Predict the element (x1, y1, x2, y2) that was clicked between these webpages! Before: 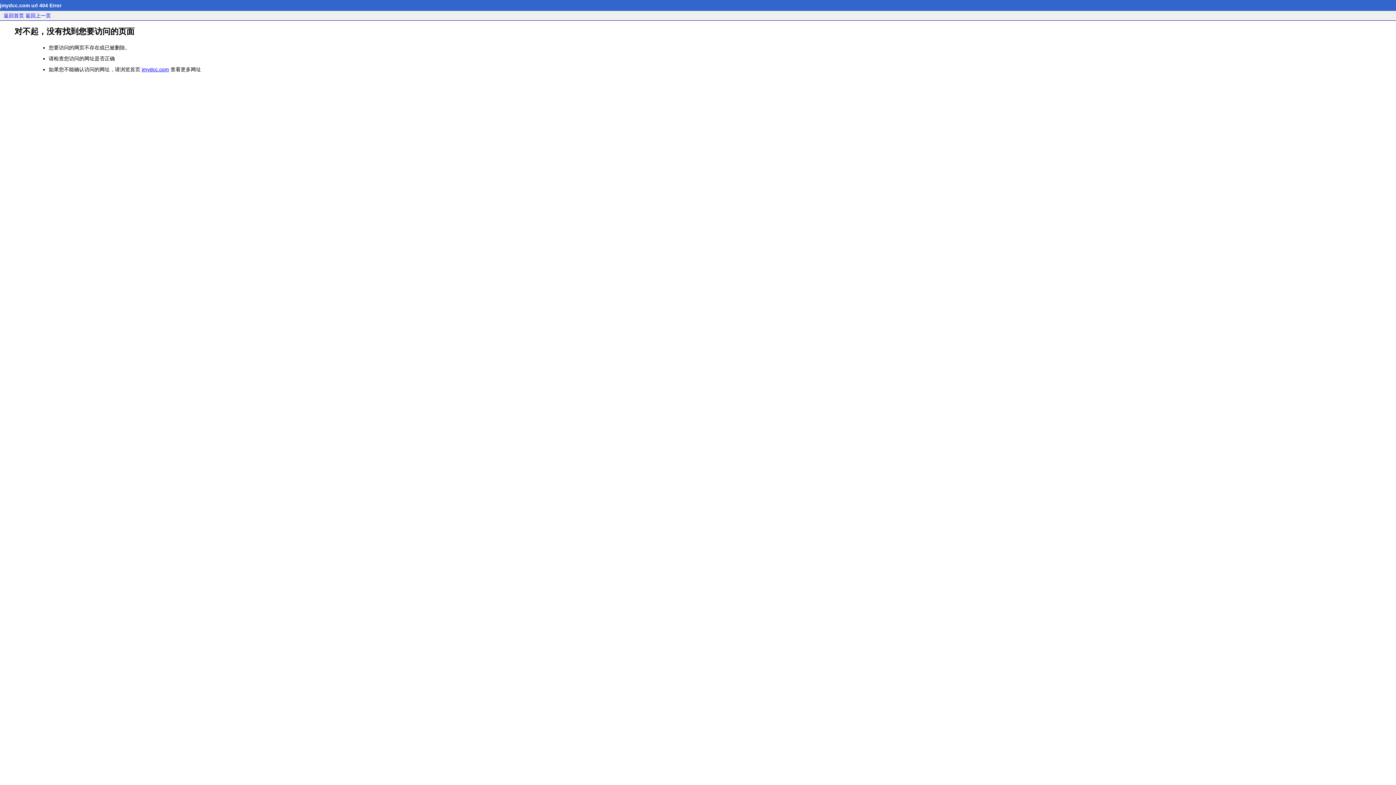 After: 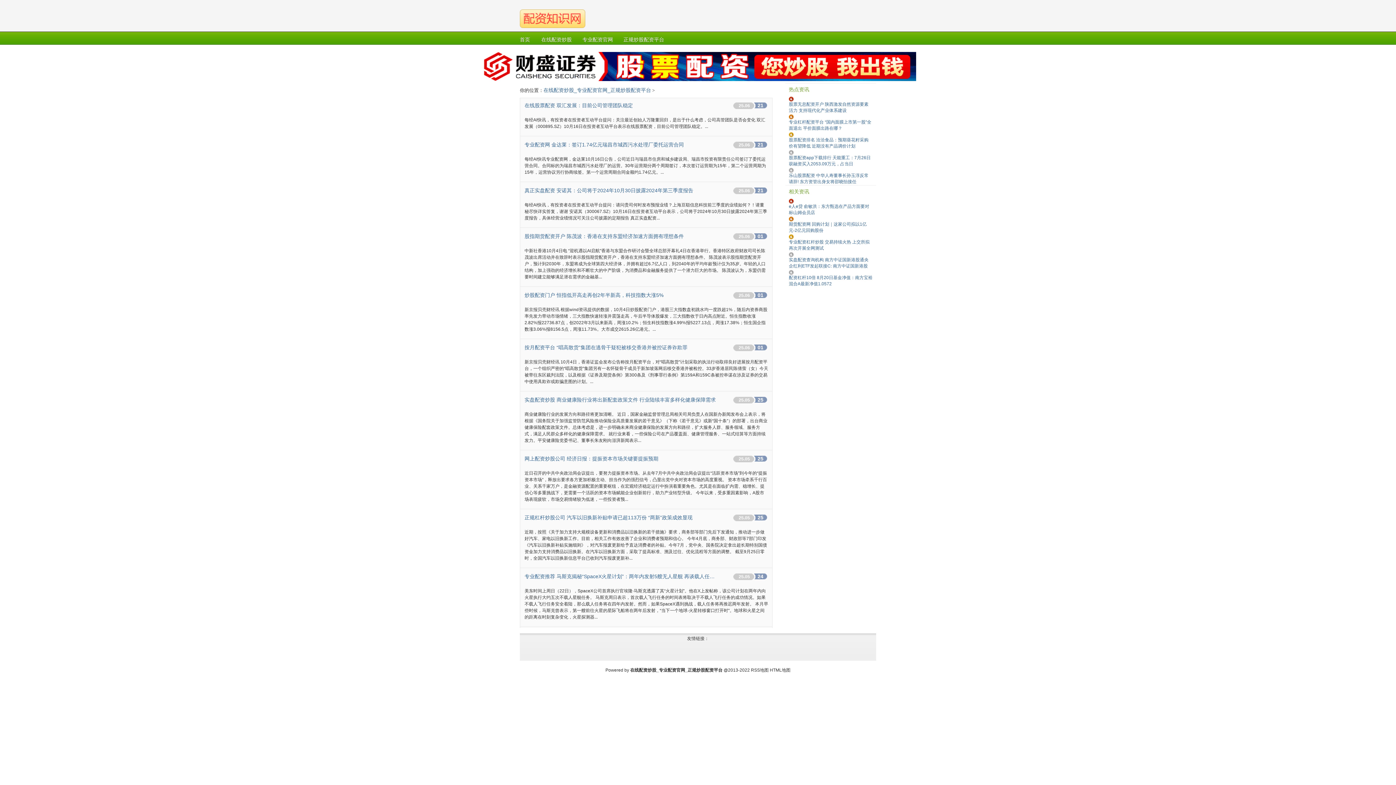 Action: bbox: (141, 66, 169, 72) label: jmydcc.com